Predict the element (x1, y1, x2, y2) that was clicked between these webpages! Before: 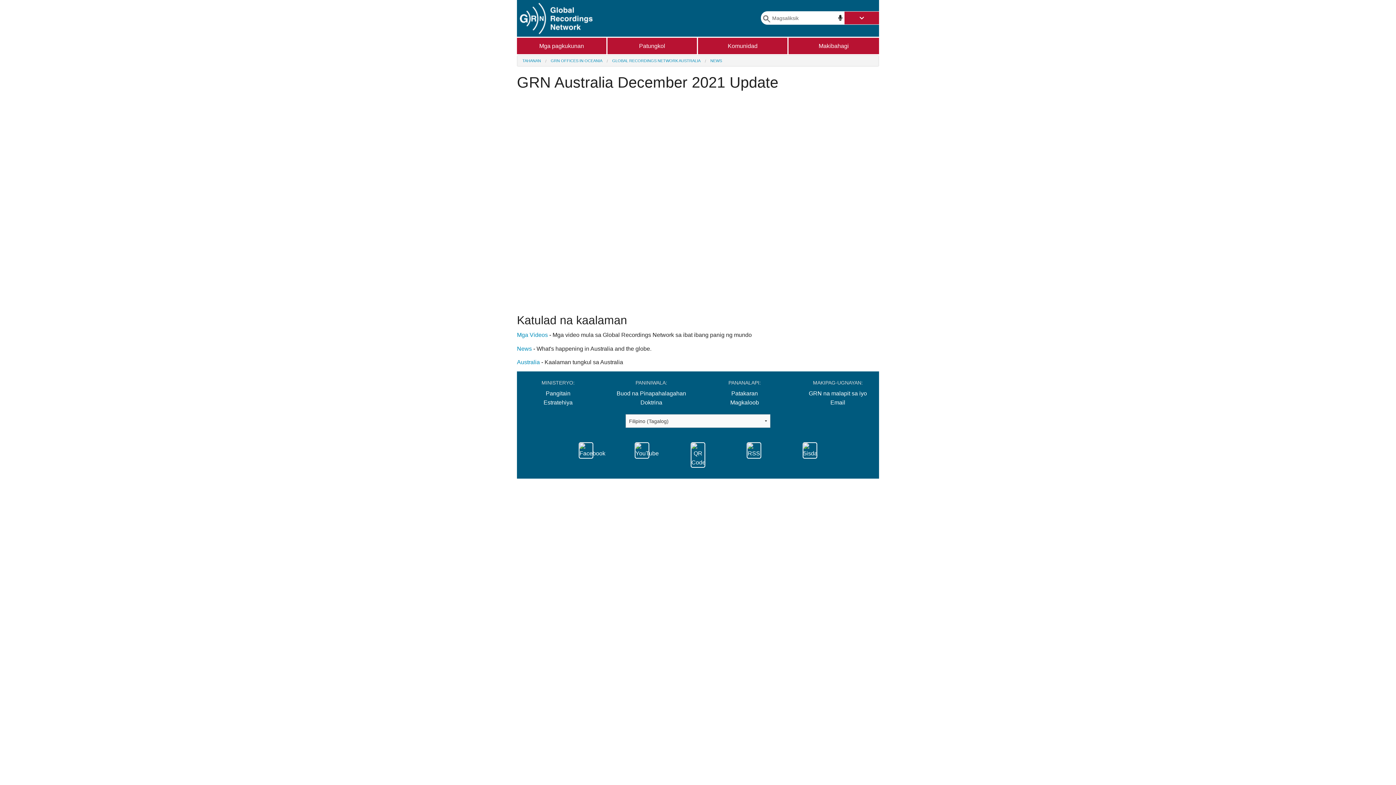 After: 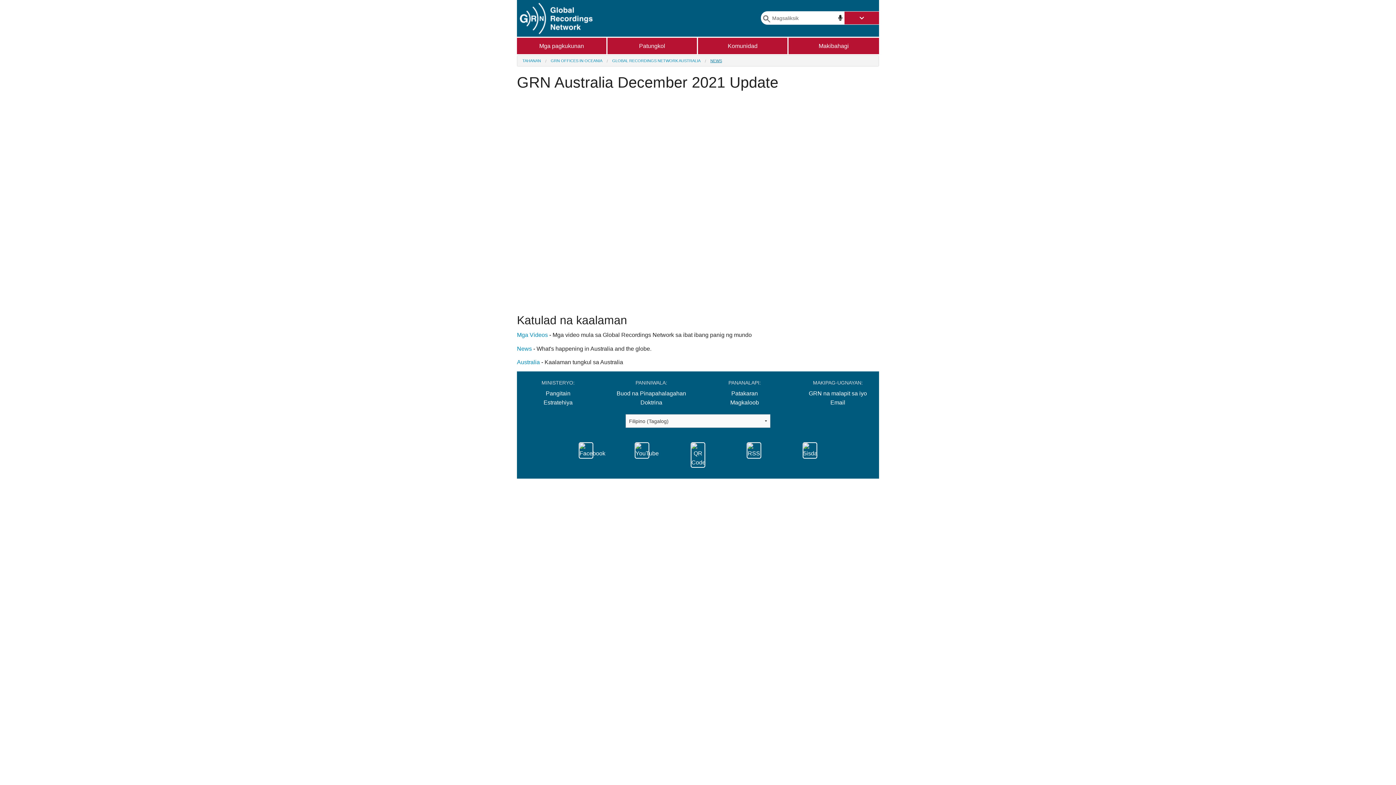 Action: label: NEWS bbox: (710, 58, 722, 62)